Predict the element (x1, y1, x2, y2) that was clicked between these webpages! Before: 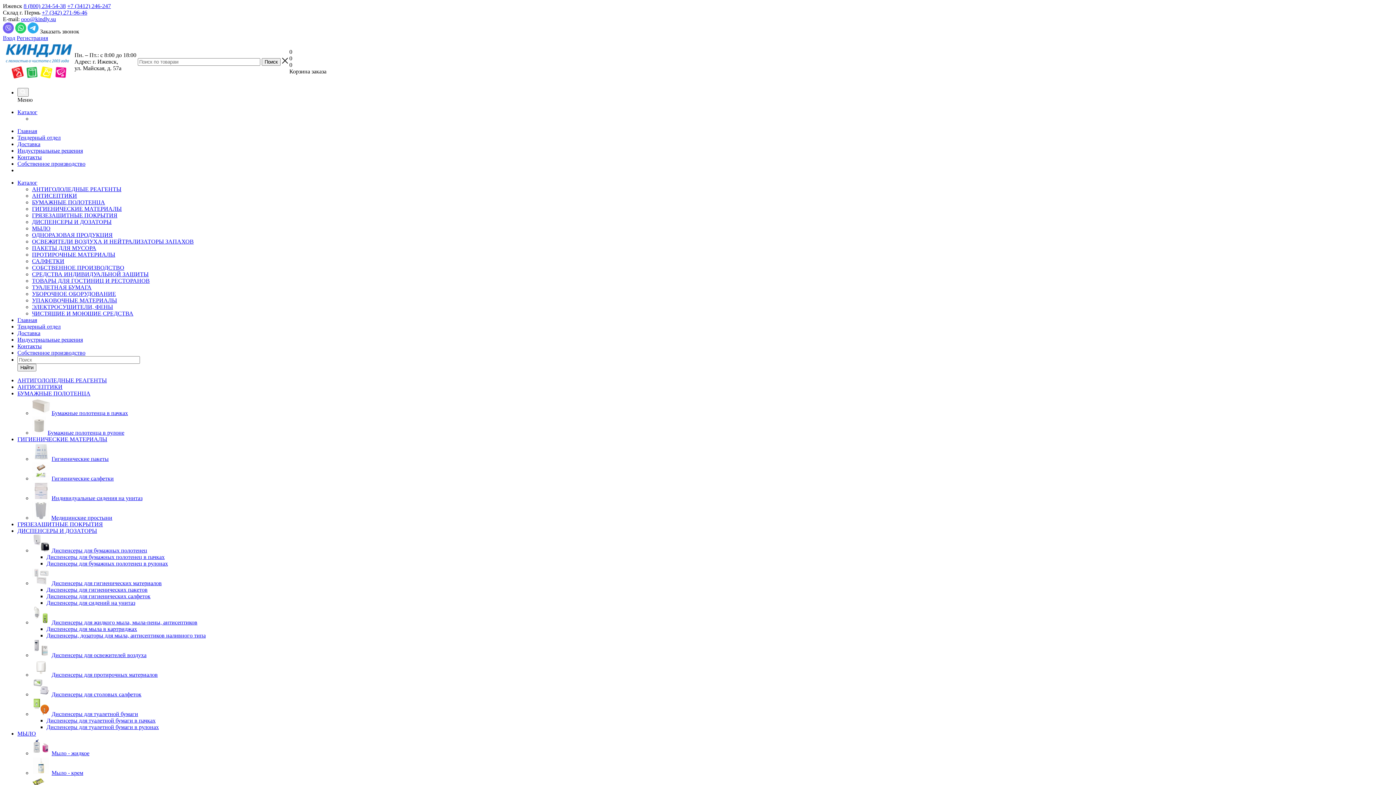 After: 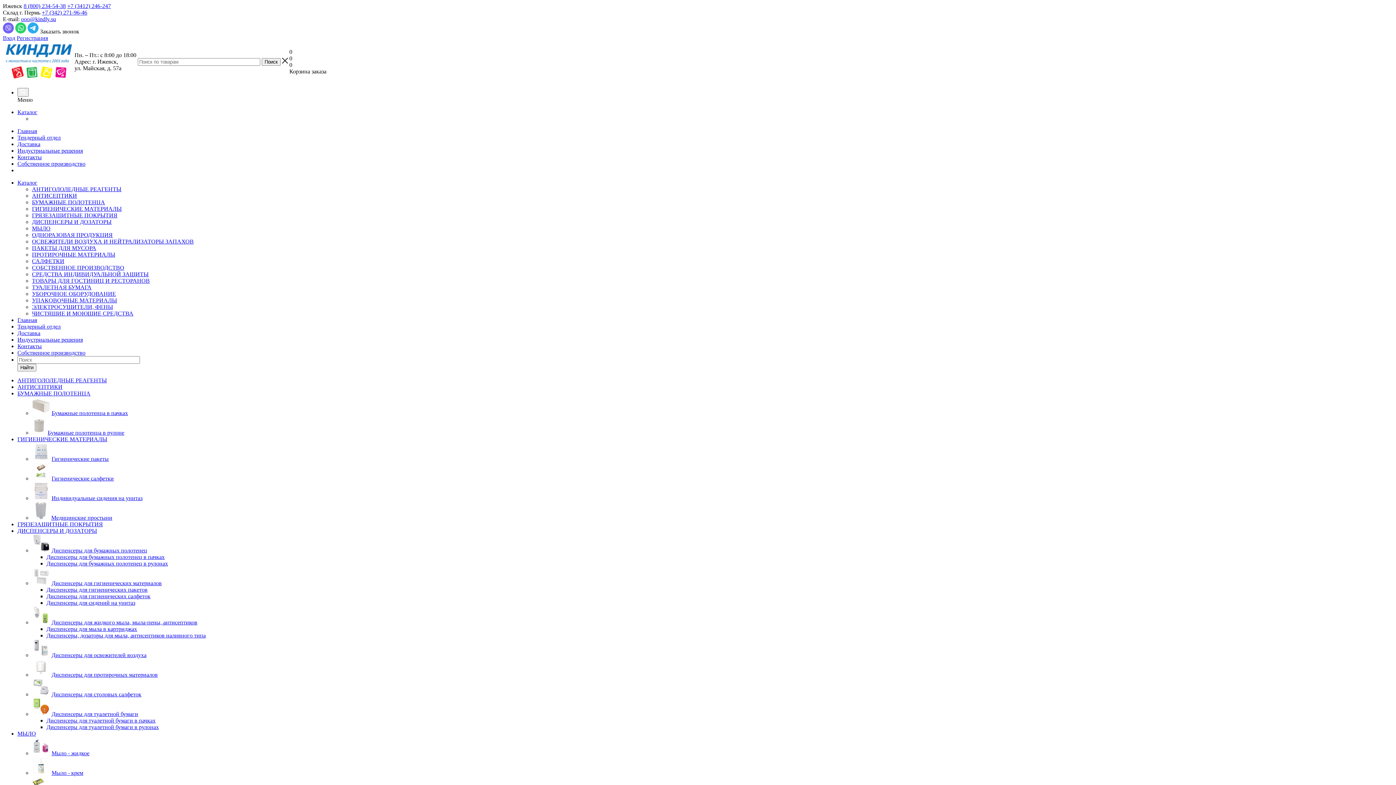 Action: bbox: (32, 514, 49, 521)